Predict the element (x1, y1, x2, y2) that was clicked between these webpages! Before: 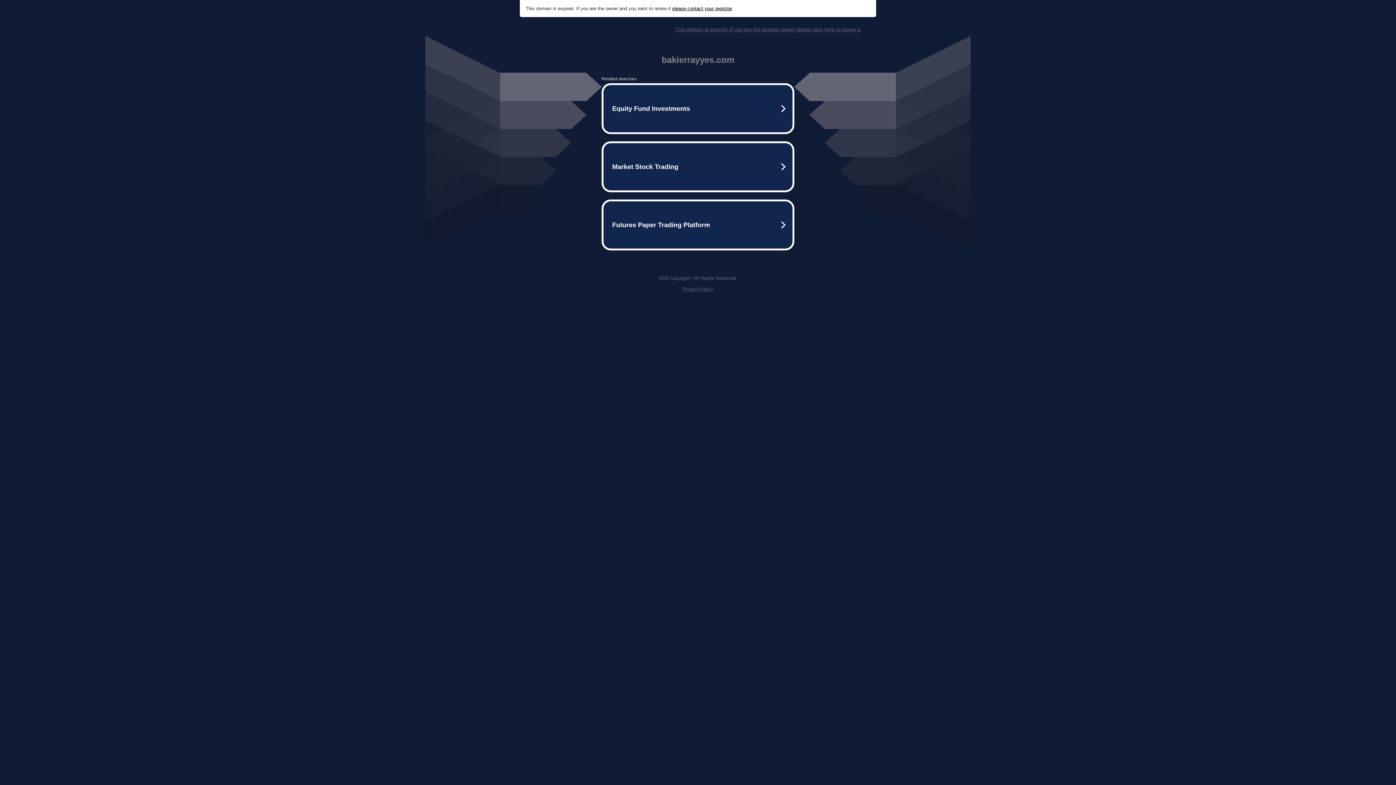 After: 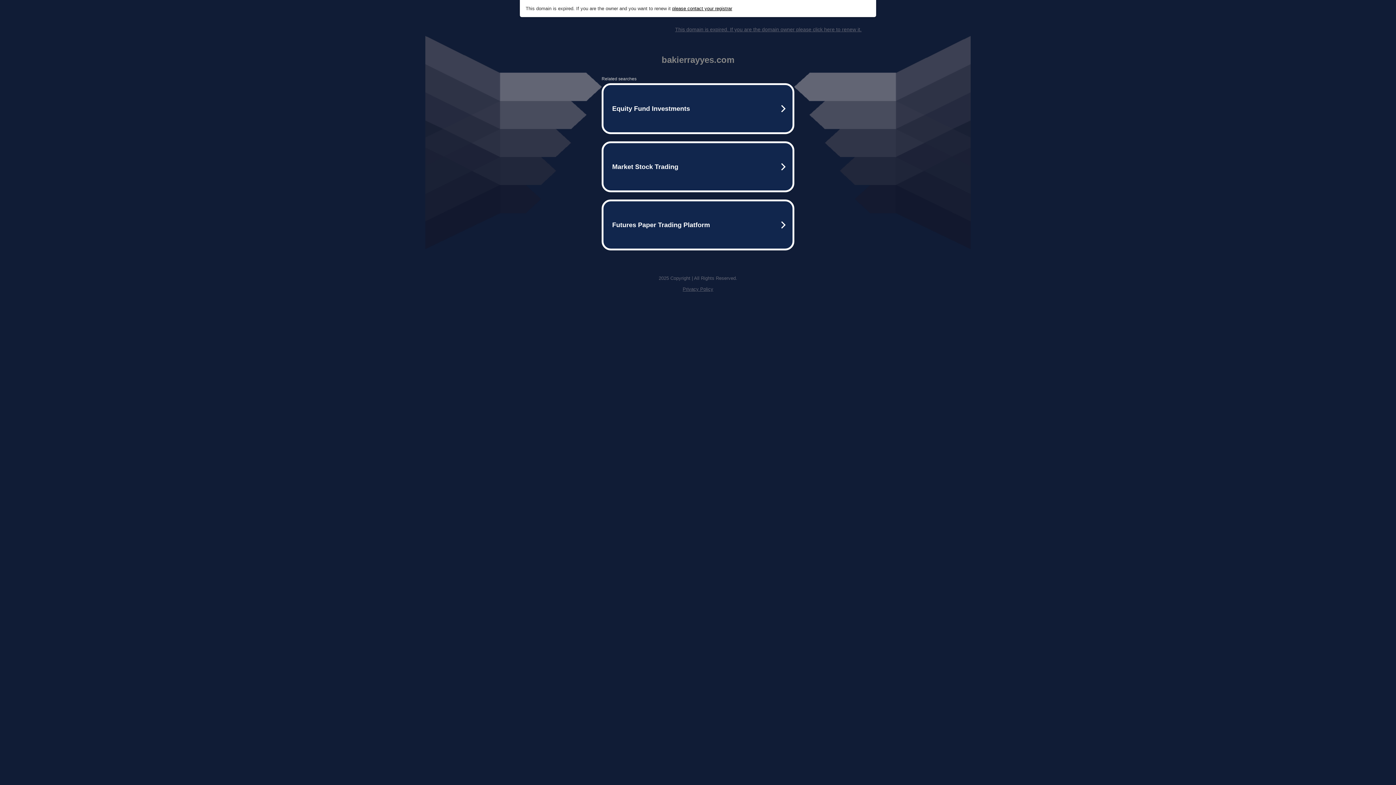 Action: label: please contact your registrar bbox: (672, 5, 732, 11)